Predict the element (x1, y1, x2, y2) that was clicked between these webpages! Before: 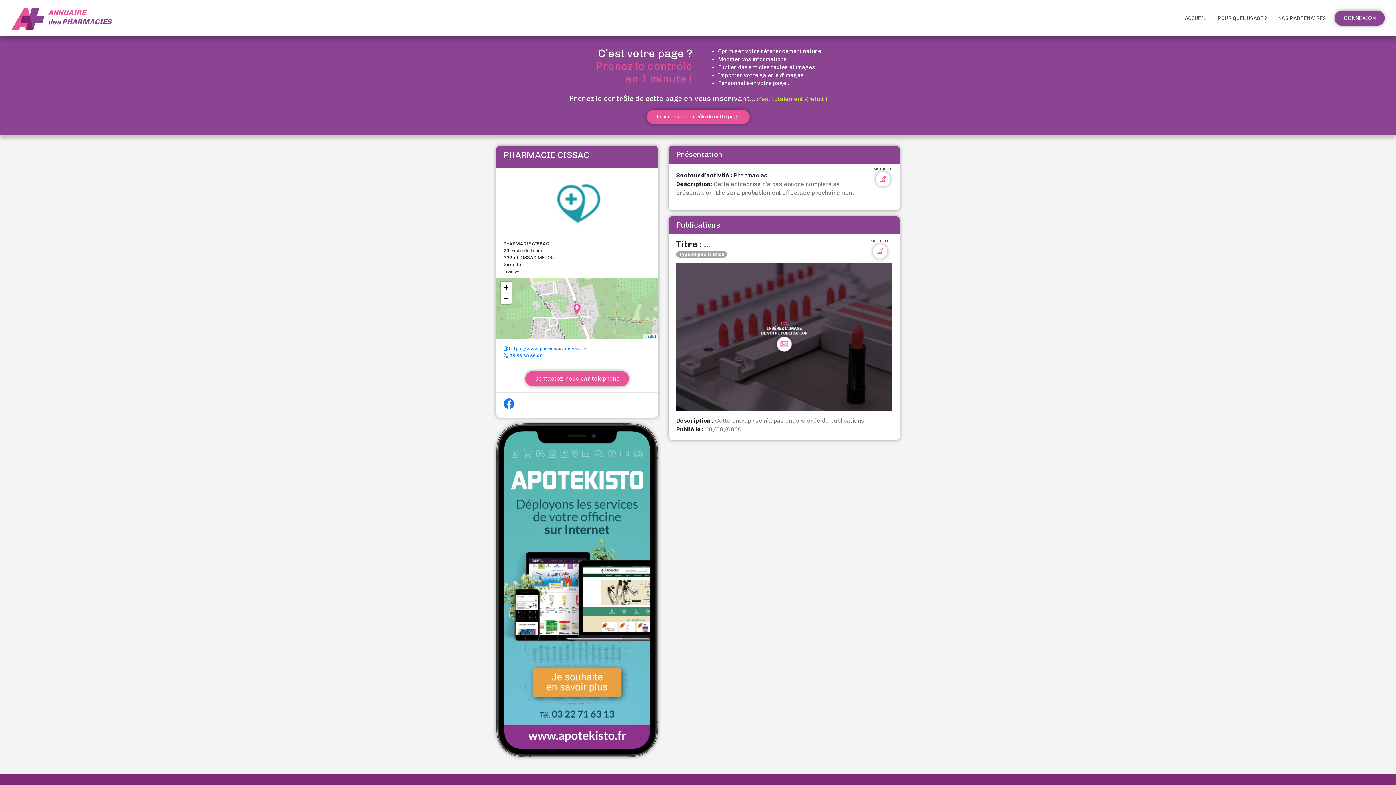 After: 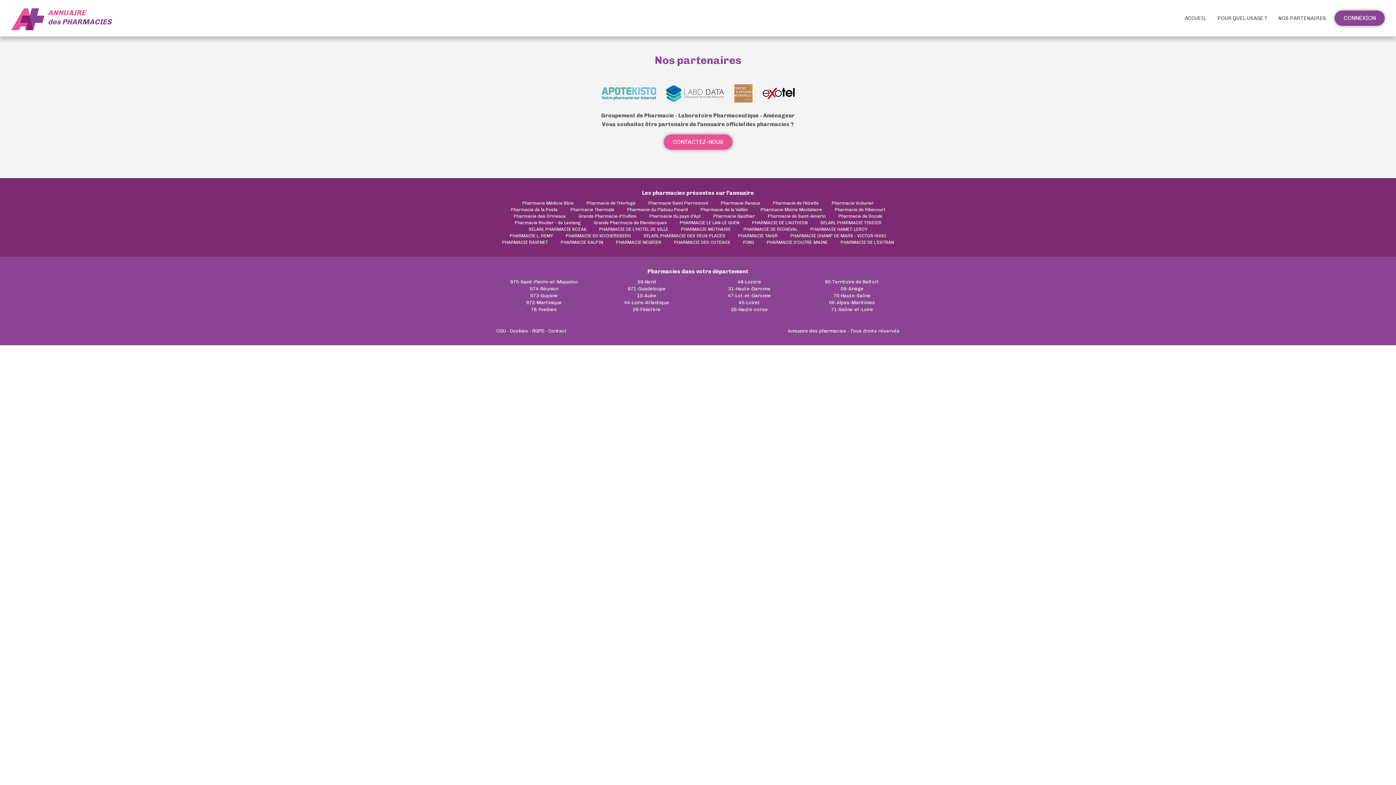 Action: label: NOS PARTENAIRES bbox: (1275, 10, 1329, 25)